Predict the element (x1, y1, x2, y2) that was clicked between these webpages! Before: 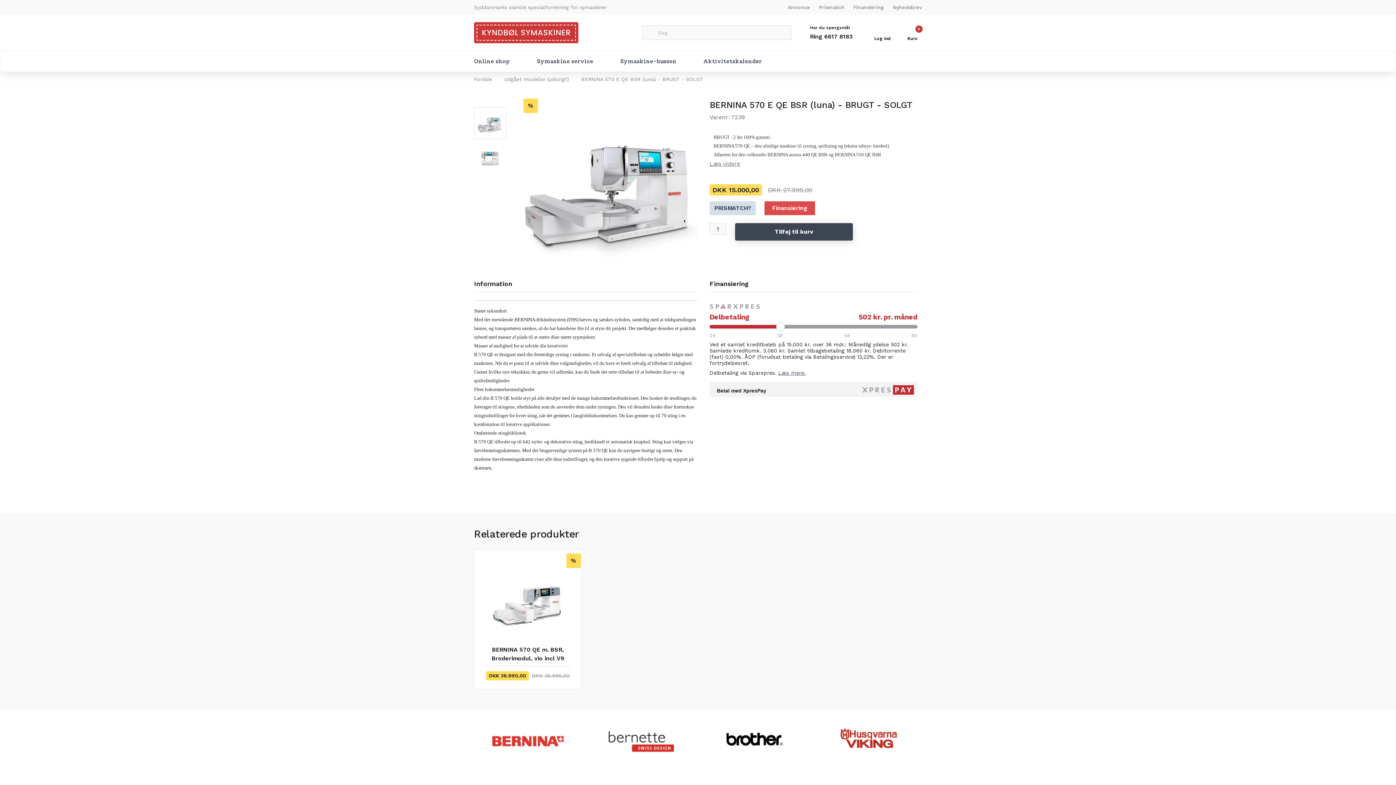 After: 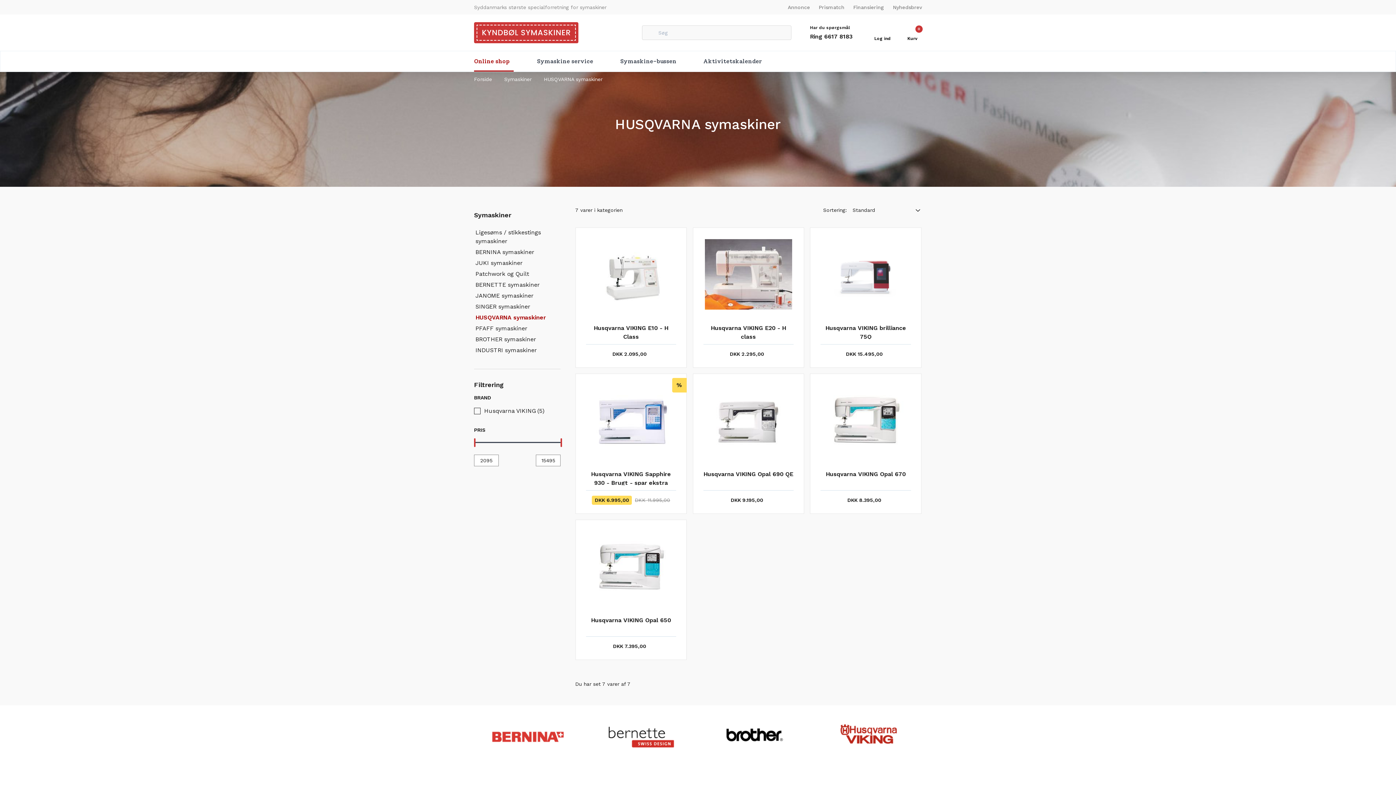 Action: bbox: (814, 710, 922, 768)